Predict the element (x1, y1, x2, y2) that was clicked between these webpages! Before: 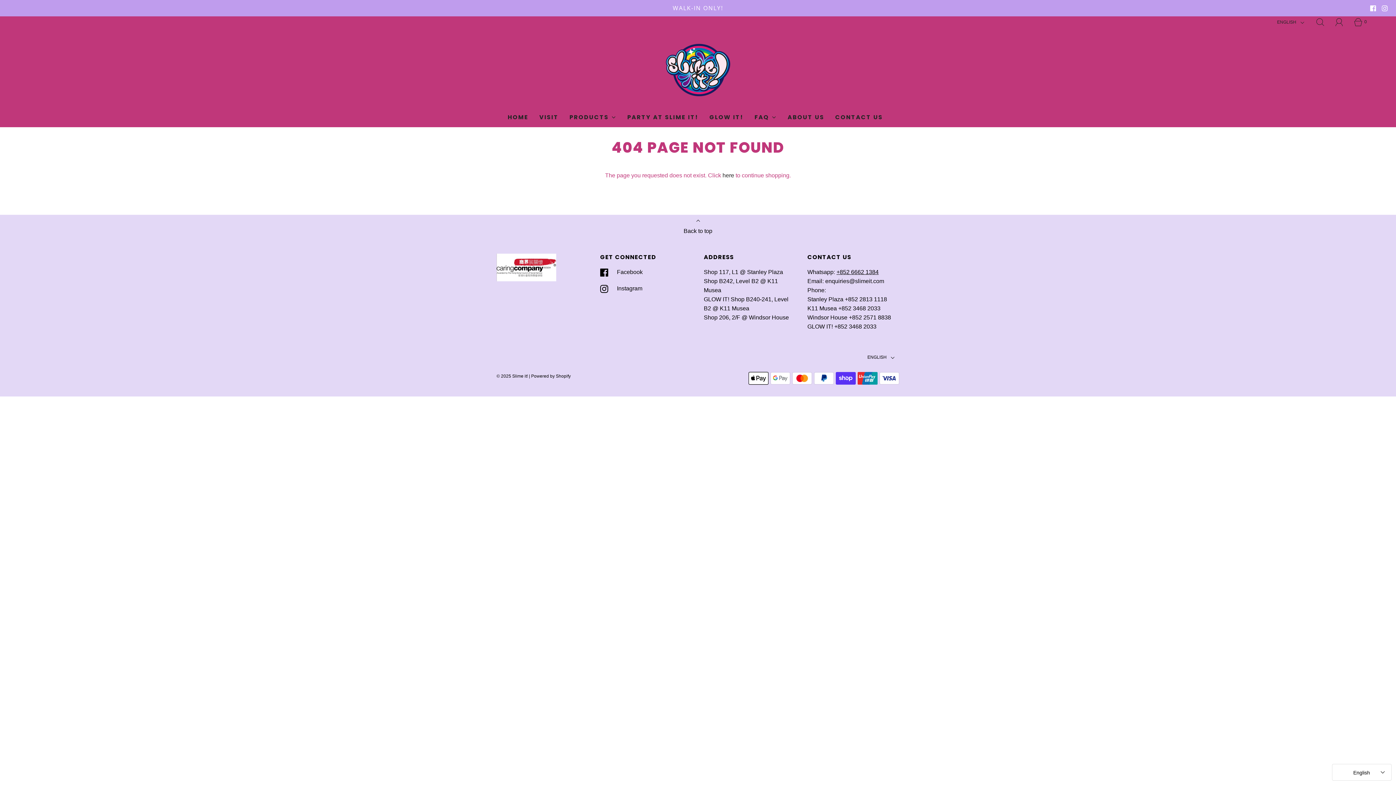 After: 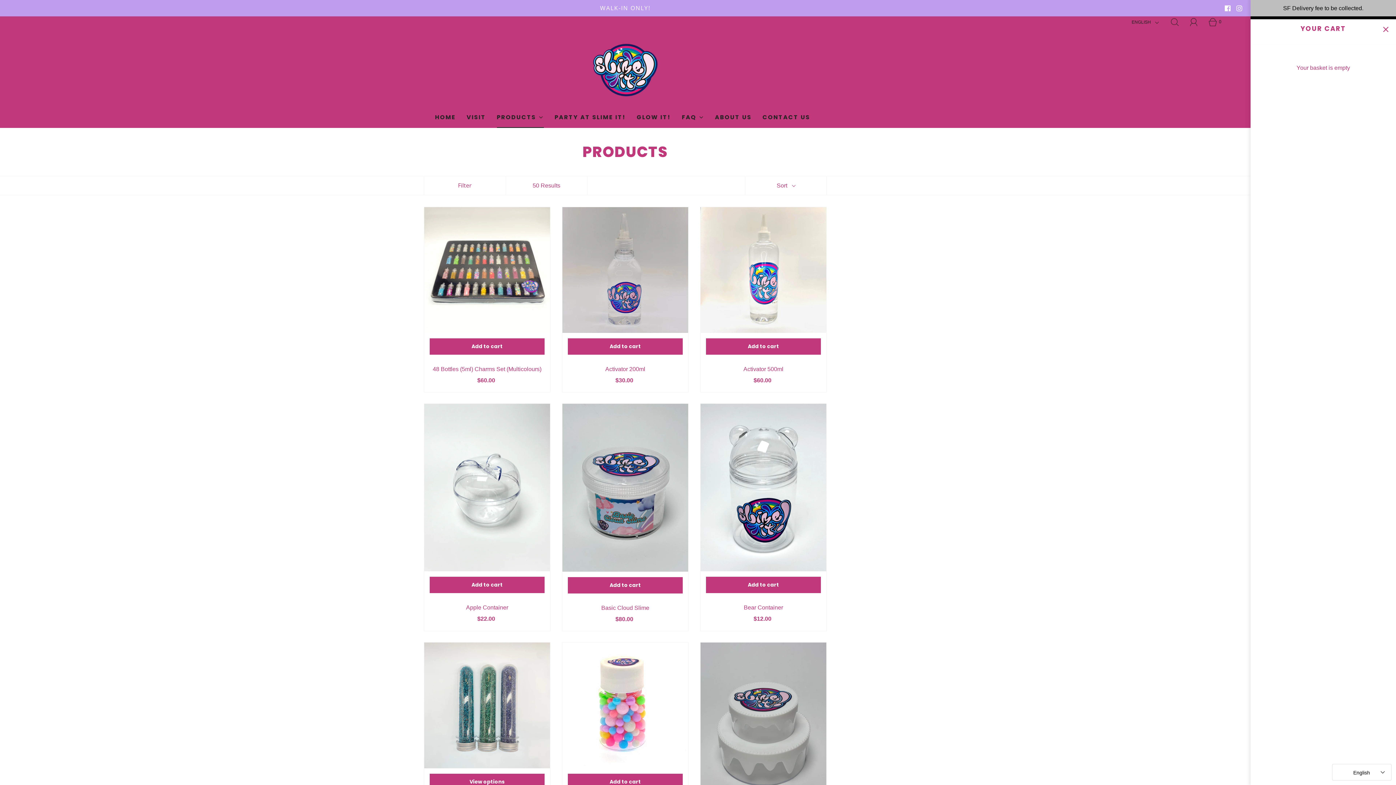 Action: label: PRODUCTS bbox: (569, 107, 616, 127)